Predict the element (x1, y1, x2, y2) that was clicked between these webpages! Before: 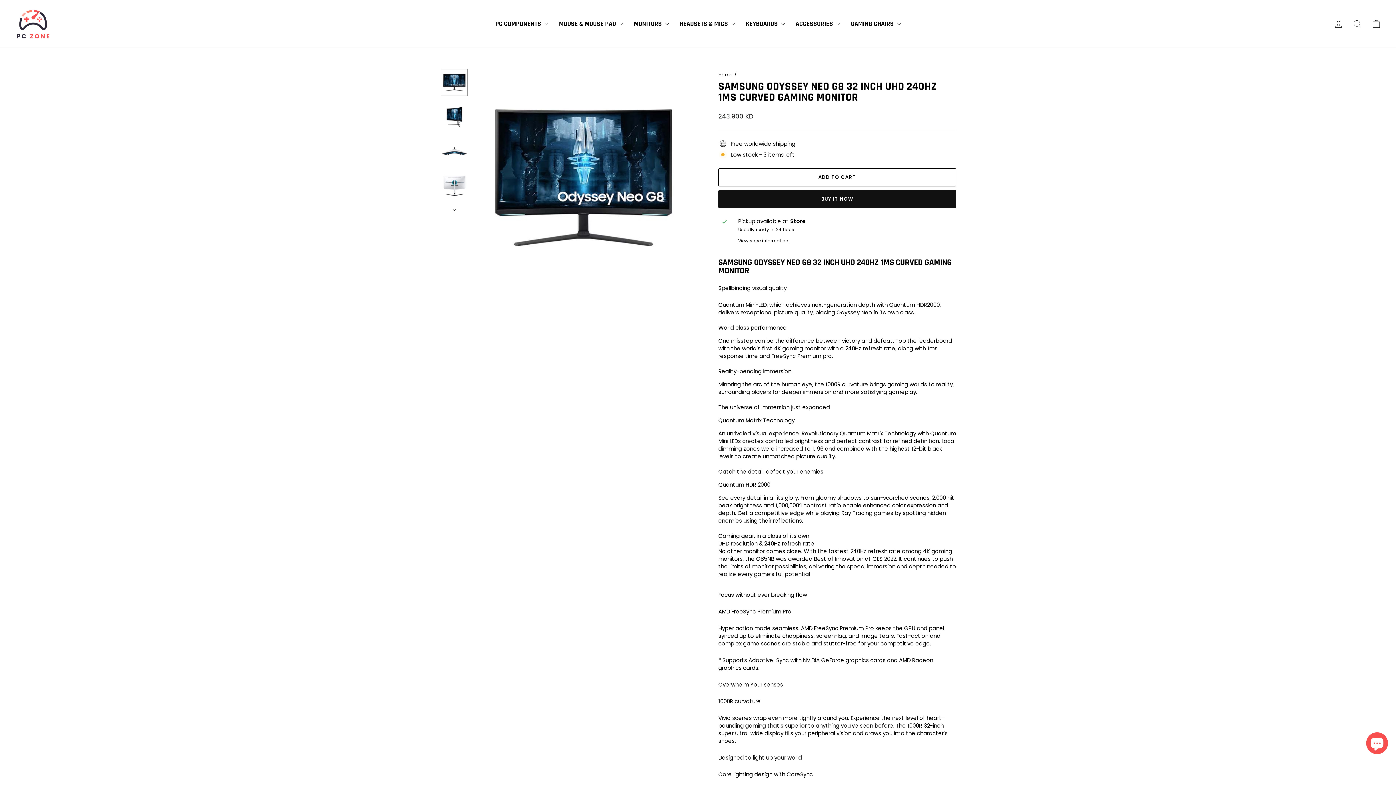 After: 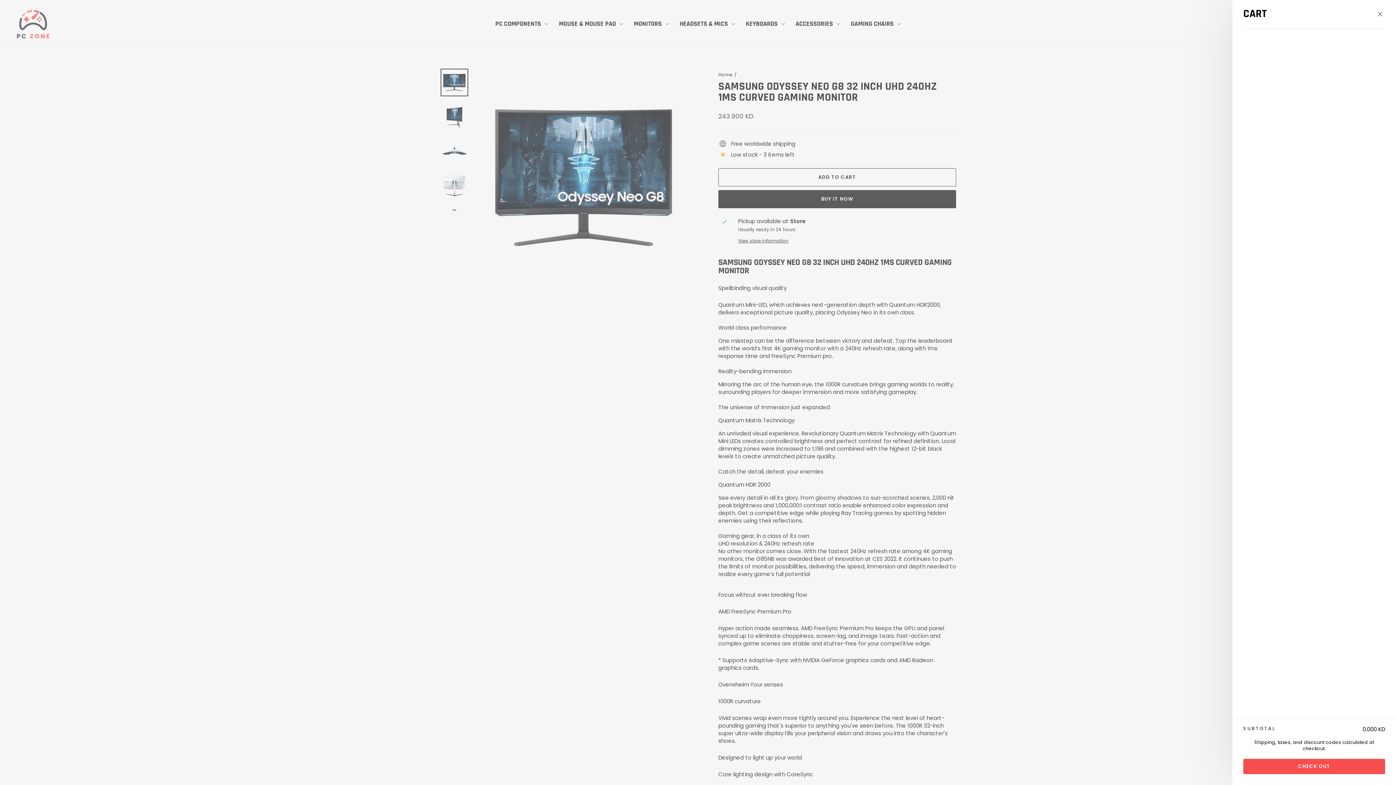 Action: label: CART bbox: (1367, 16, 1386, 31)